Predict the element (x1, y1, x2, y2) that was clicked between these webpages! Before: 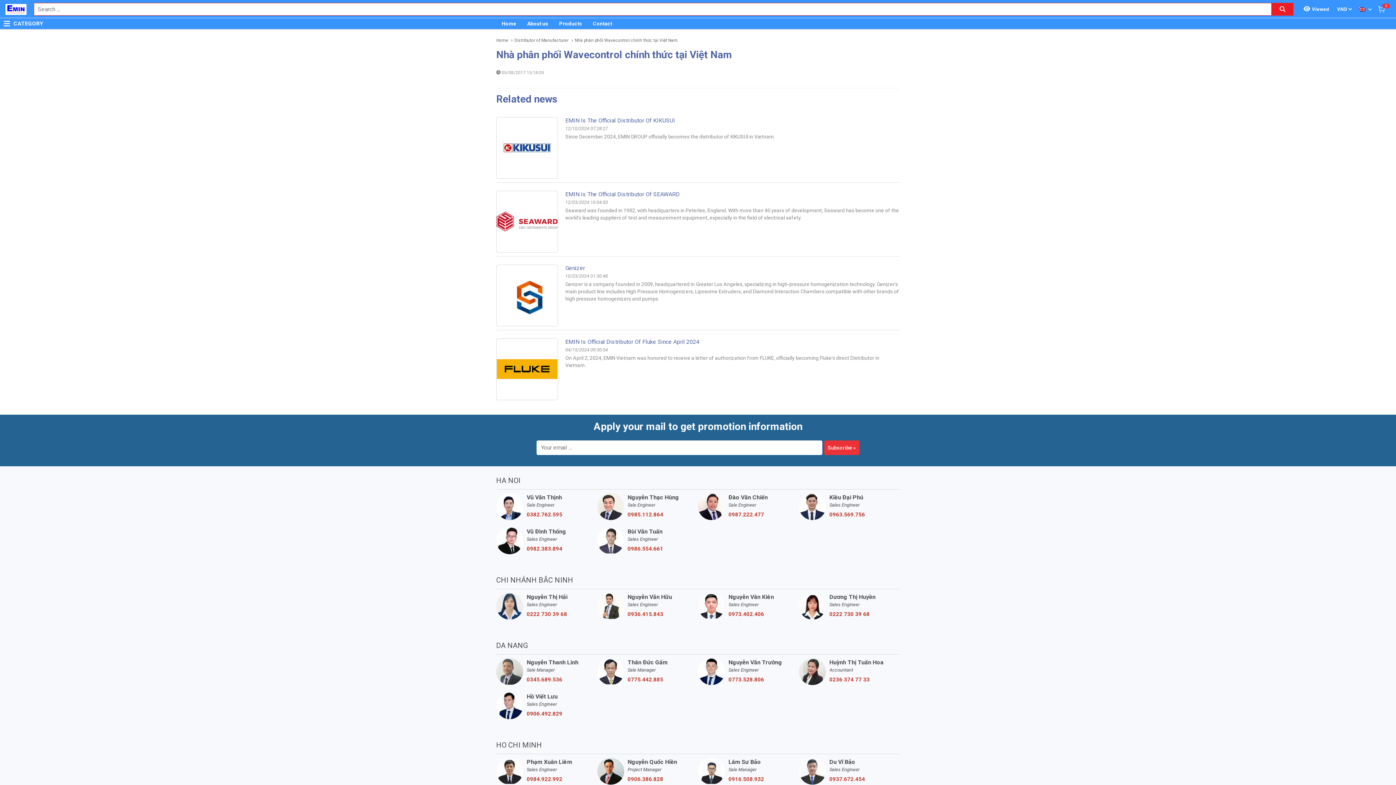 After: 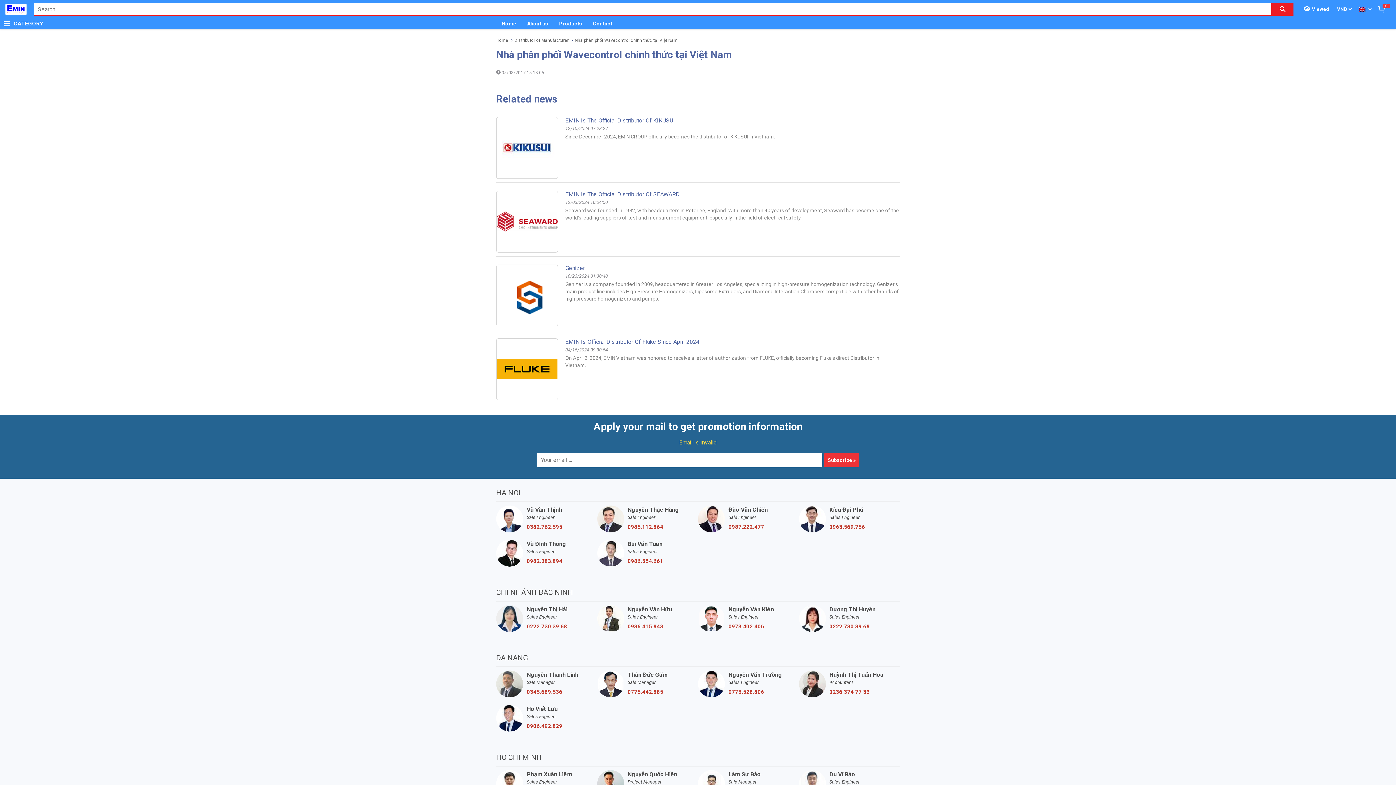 Action: bbox: (824, 440, 859, 455) label: Subscribe »